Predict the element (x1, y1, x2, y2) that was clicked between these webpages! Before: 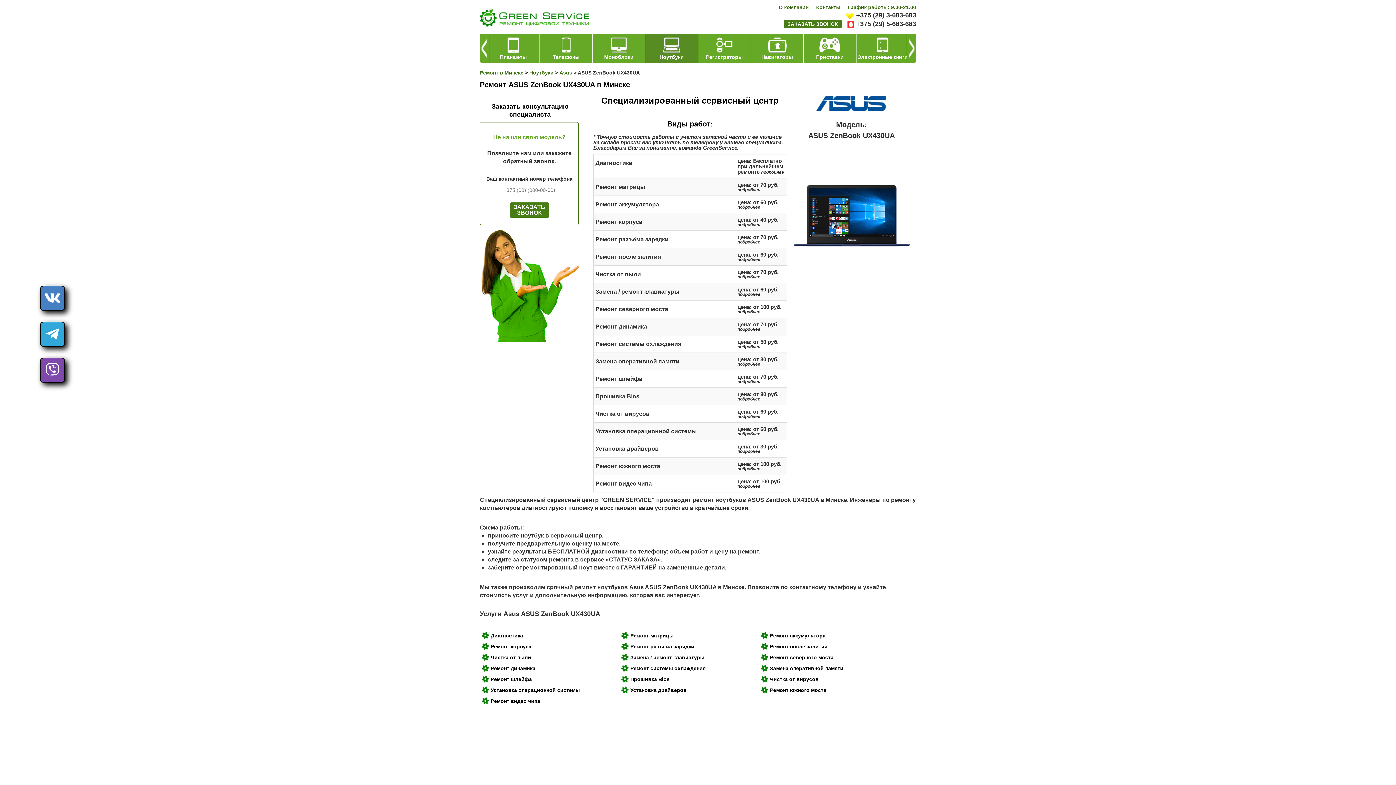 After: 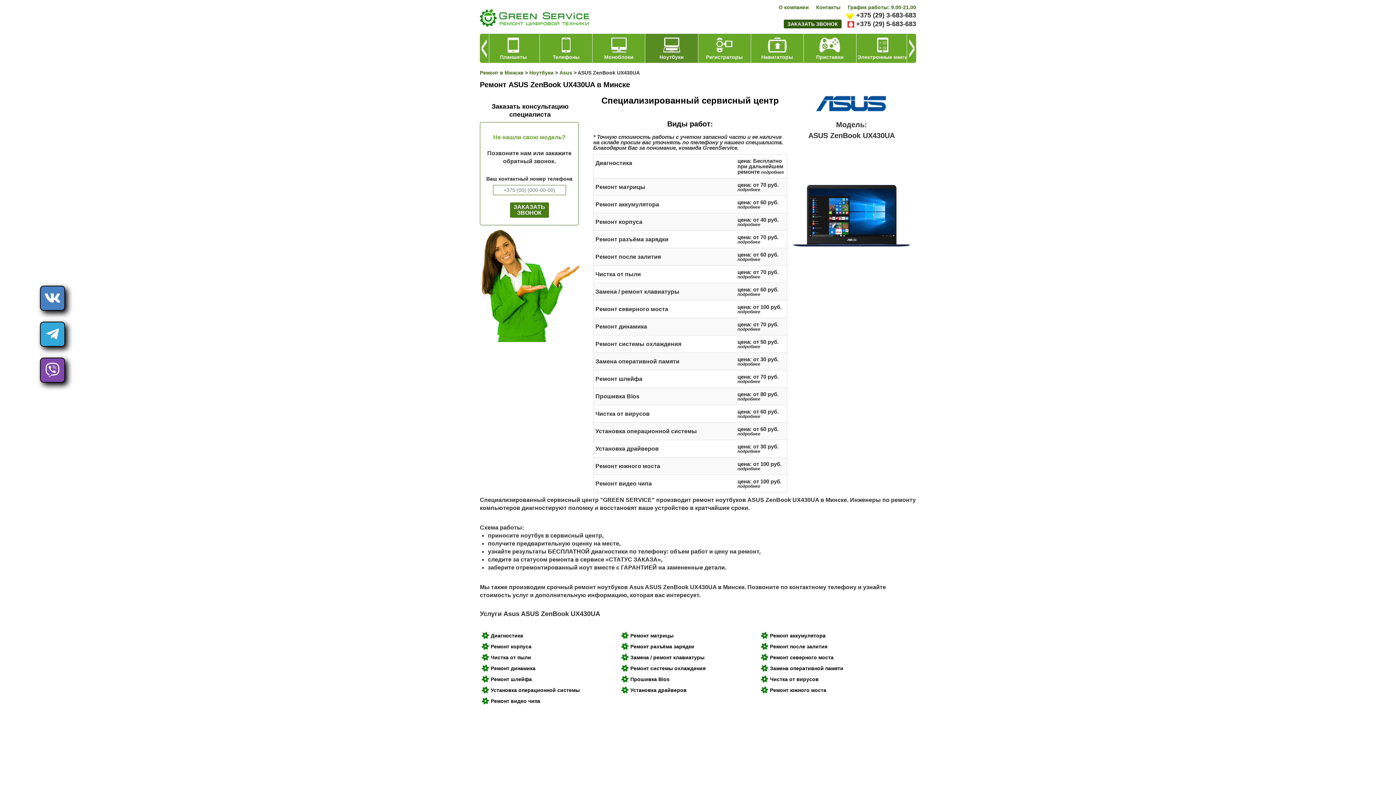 Action: label: ЗАКАЗАТЬ ЗВОНОК bbox: (784, 19, 841, 28)